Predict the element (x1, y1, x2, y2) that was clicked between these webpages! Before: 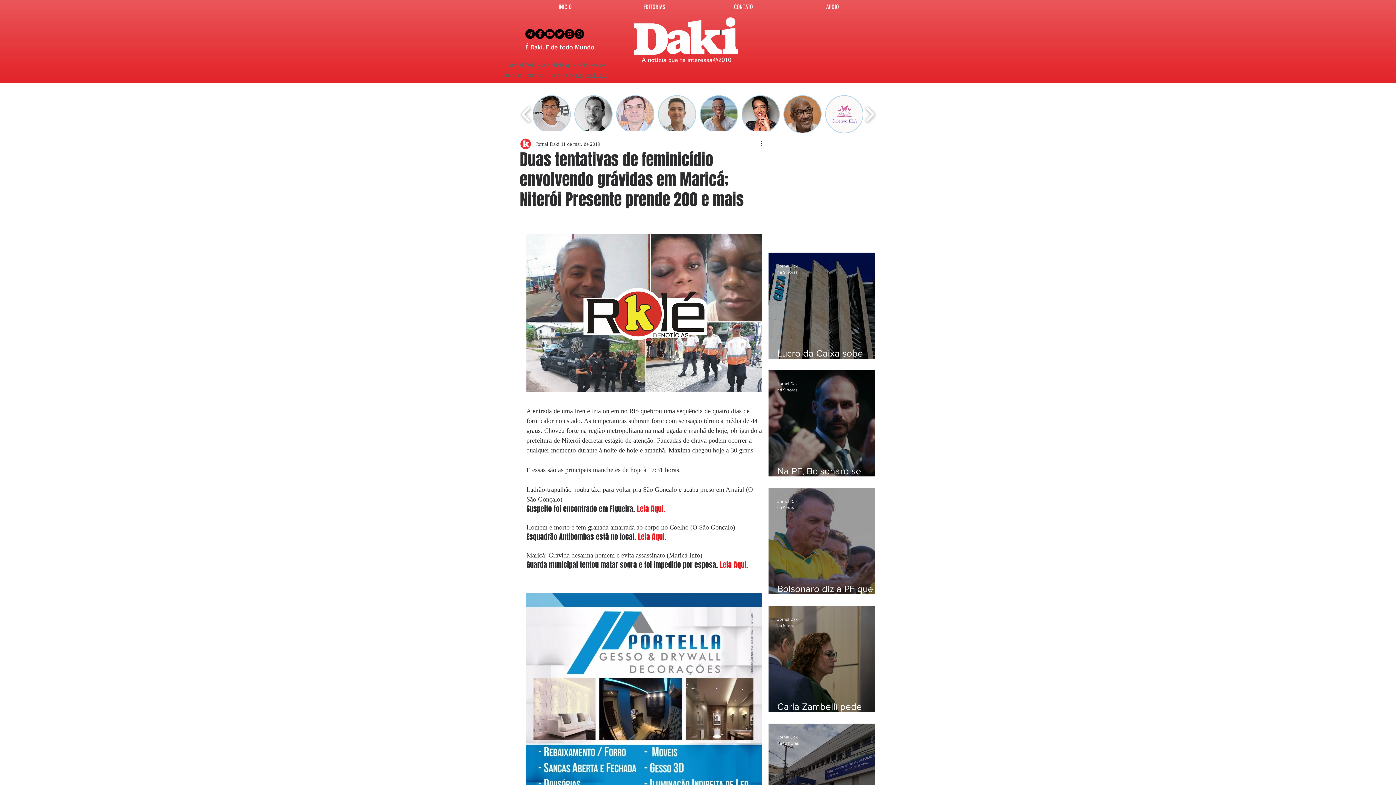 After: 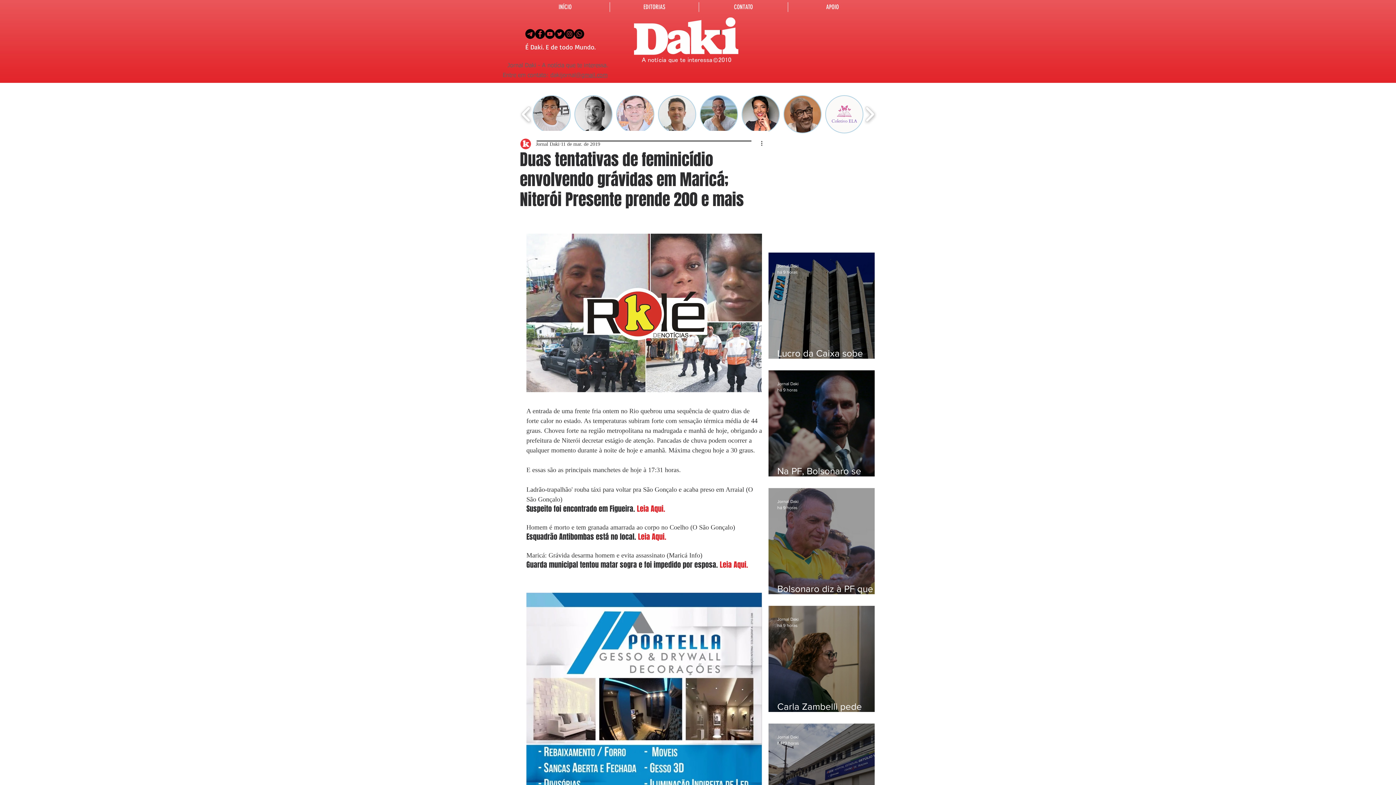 Action: bbox: (535, 29, 545, 38) label: Facebook Daki